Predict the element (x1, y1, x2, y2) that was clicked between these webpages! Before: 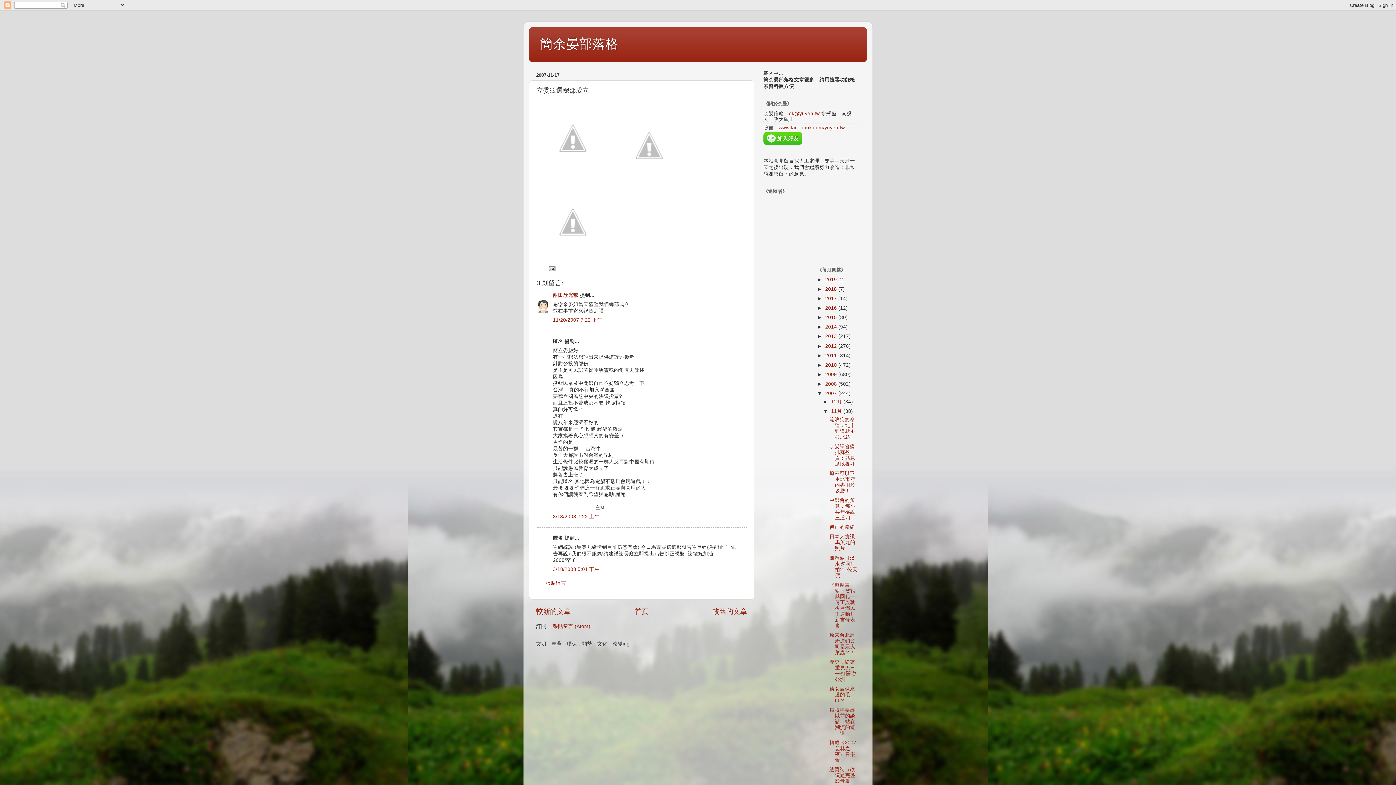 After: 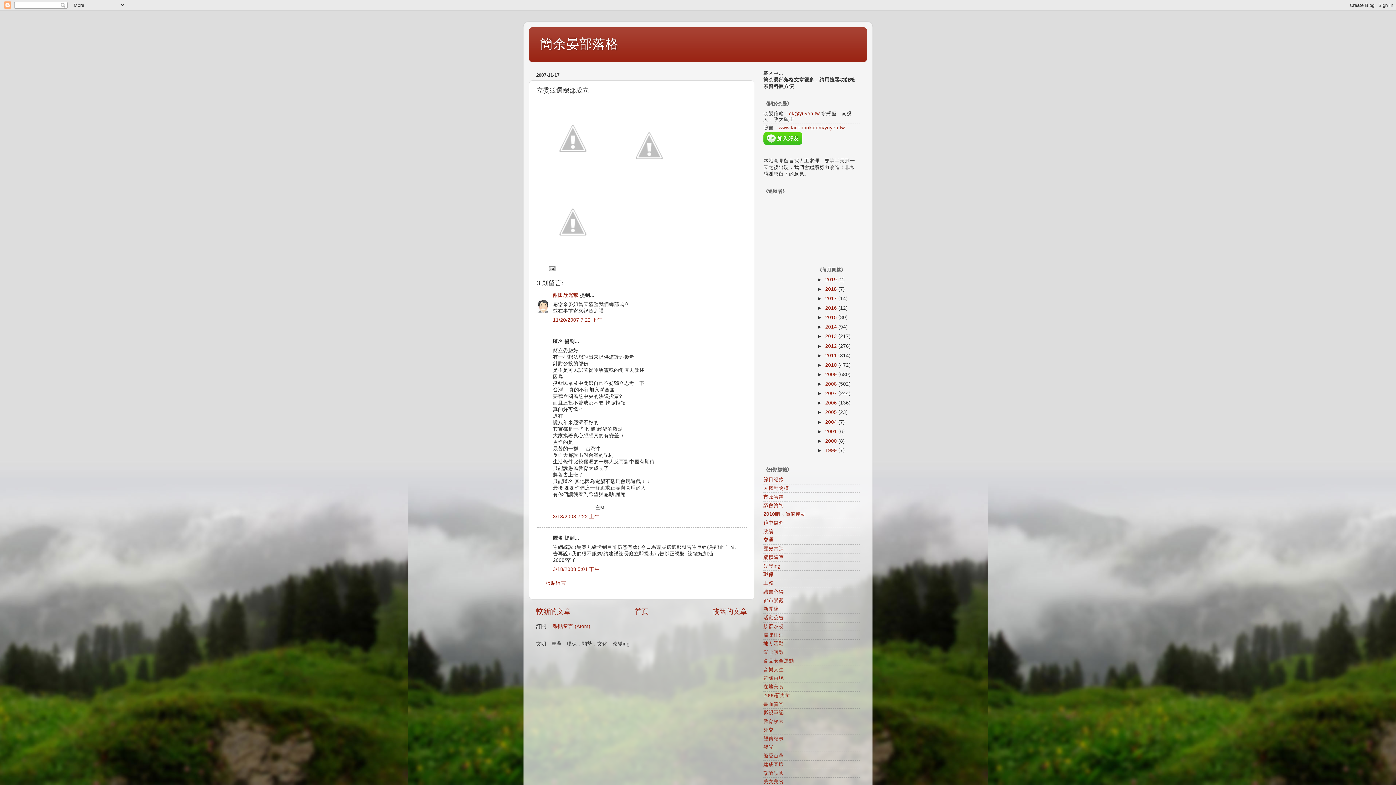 Action: bbox: (817, 390, 825, 396) label: ▼  